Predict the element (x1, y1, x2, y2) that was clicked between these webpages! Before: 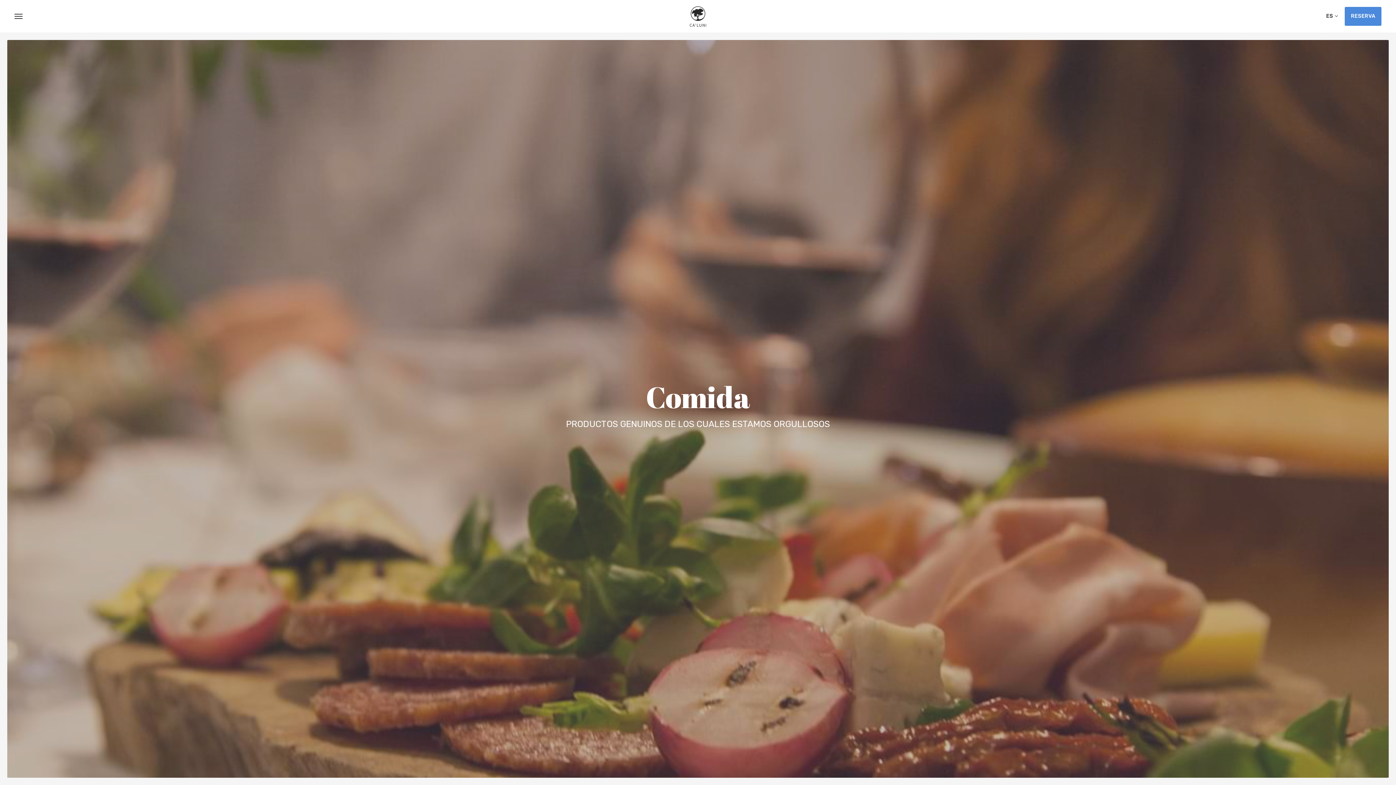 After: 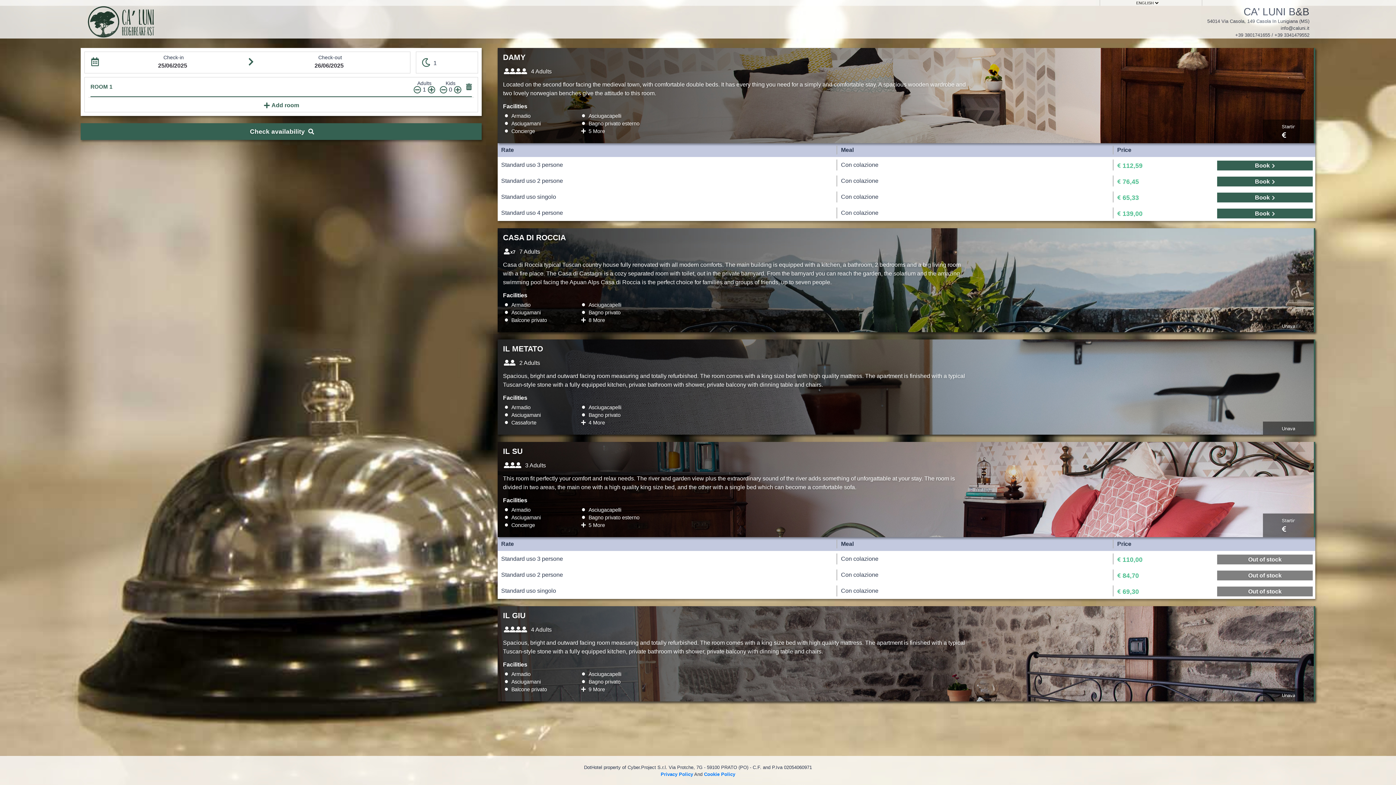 Action: label: RESERVA bbox: (1345, 6, 1381, 25)